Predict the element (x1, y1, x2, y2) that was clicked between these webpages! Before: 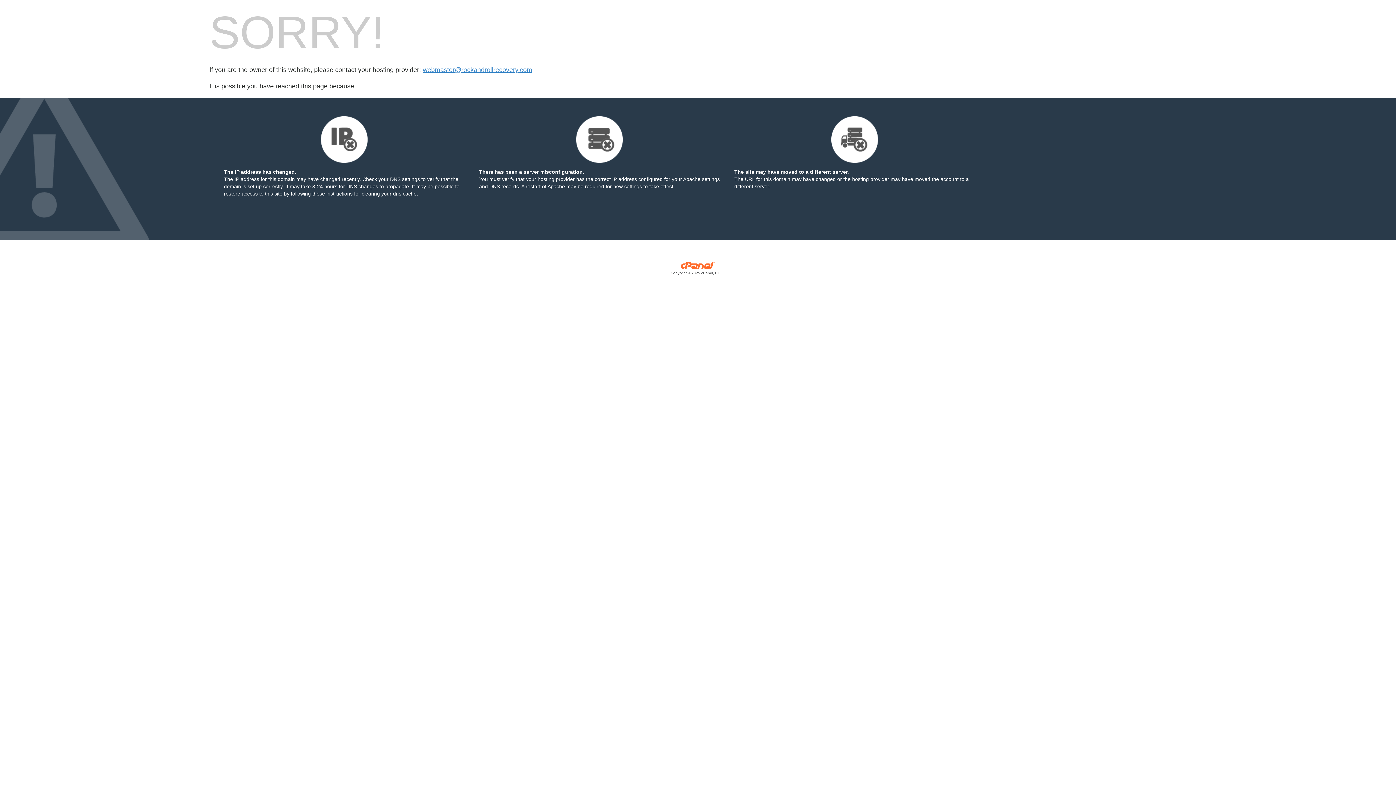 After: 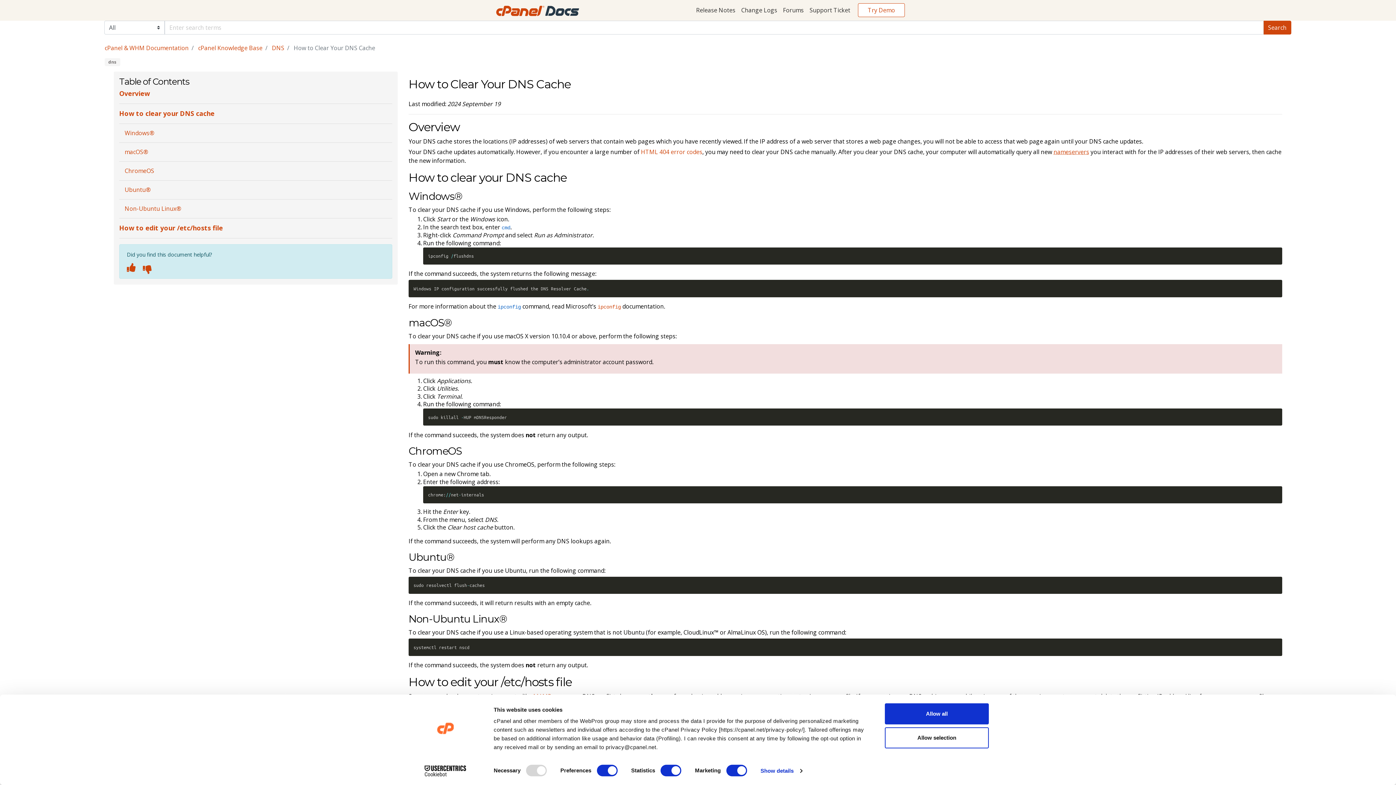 Action: label: following these instructions bbox: (290, 190, 352, 196)